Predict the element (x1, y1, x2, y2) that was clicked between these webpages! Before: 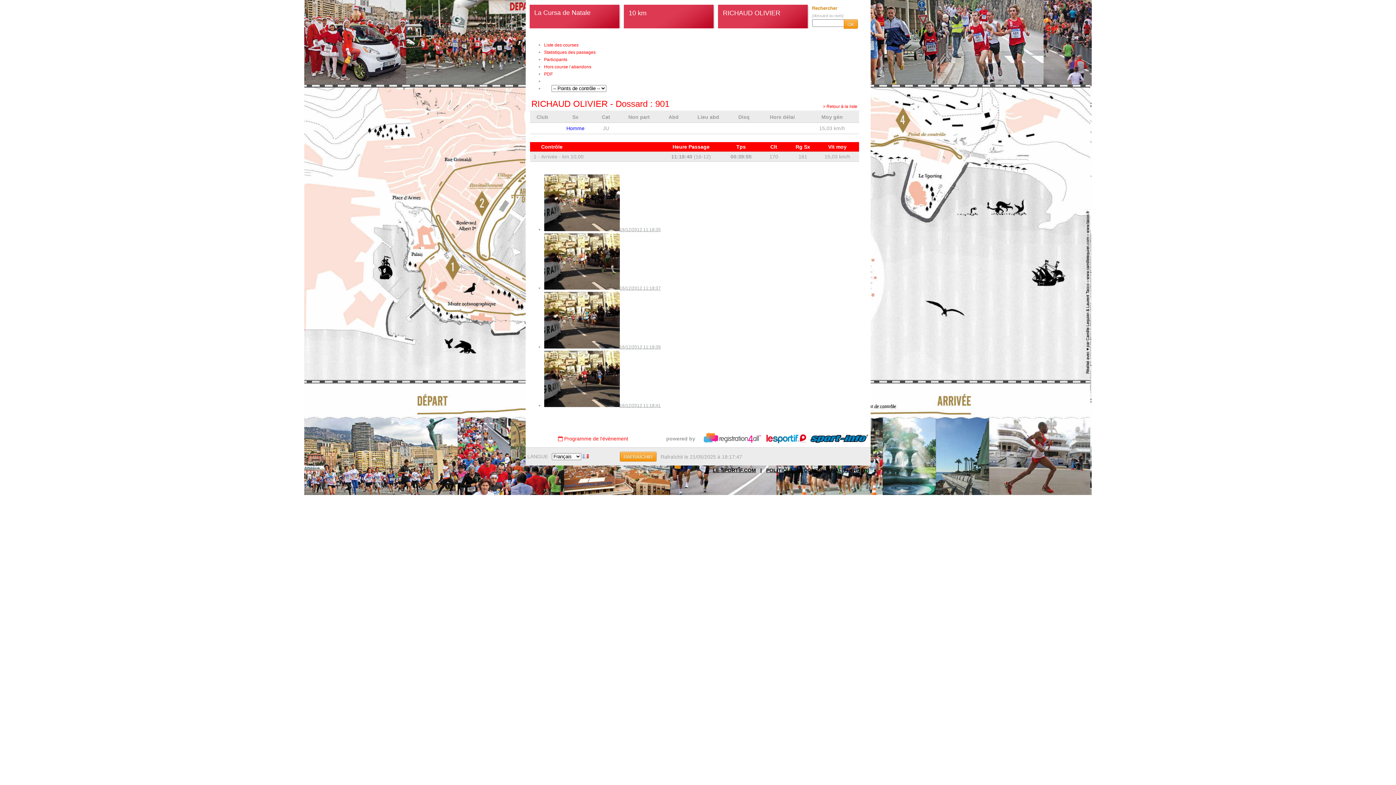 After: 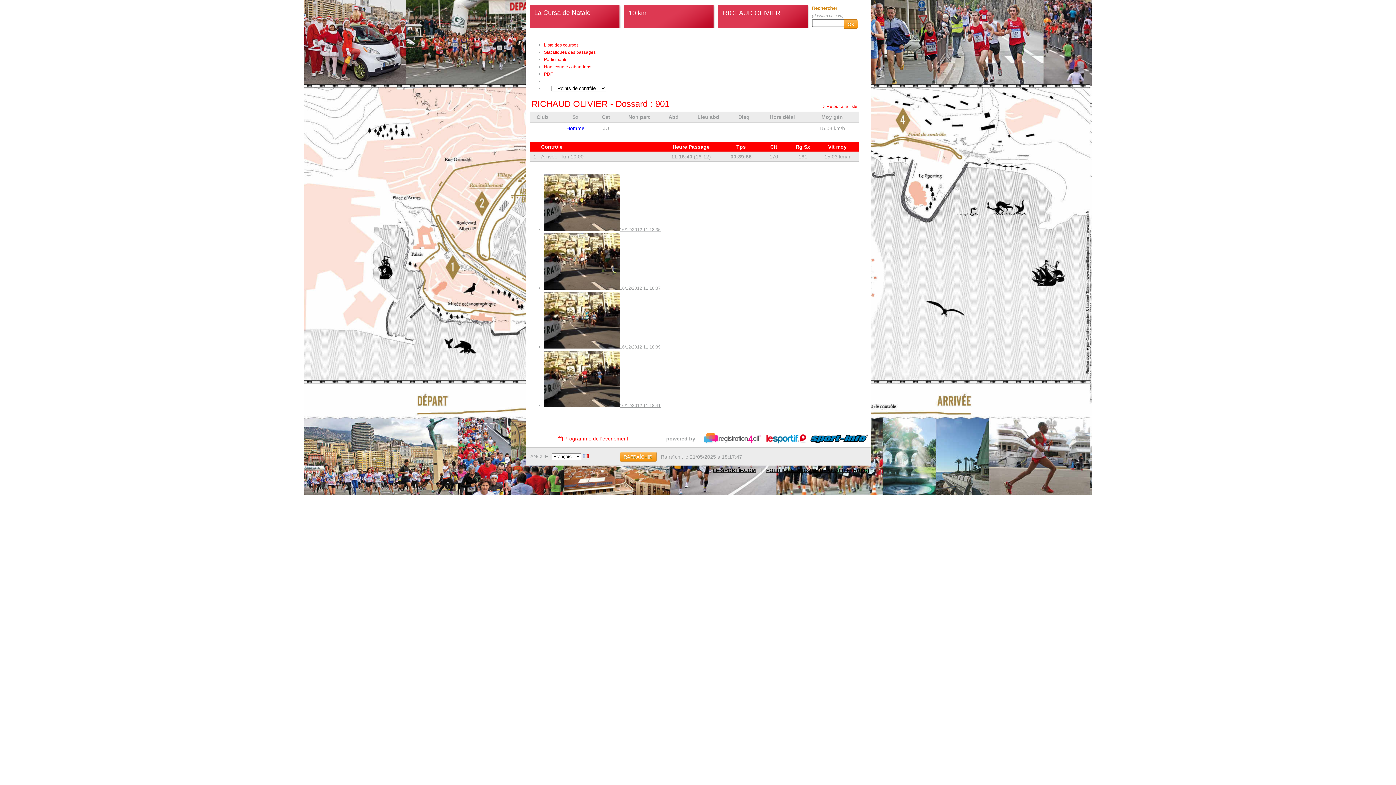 Action: label: 16/12/2012 11:18:41 bbox: (544, 403, 660, 408)